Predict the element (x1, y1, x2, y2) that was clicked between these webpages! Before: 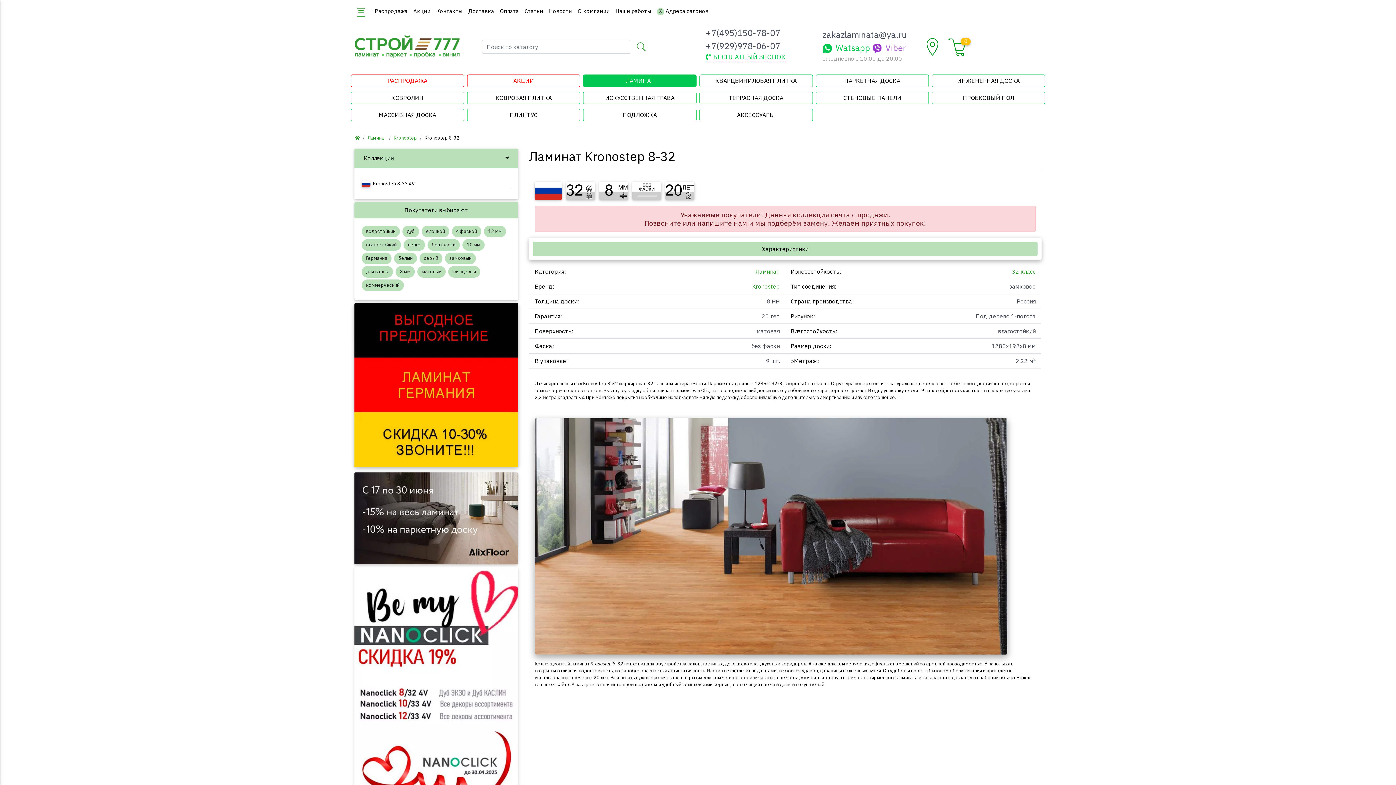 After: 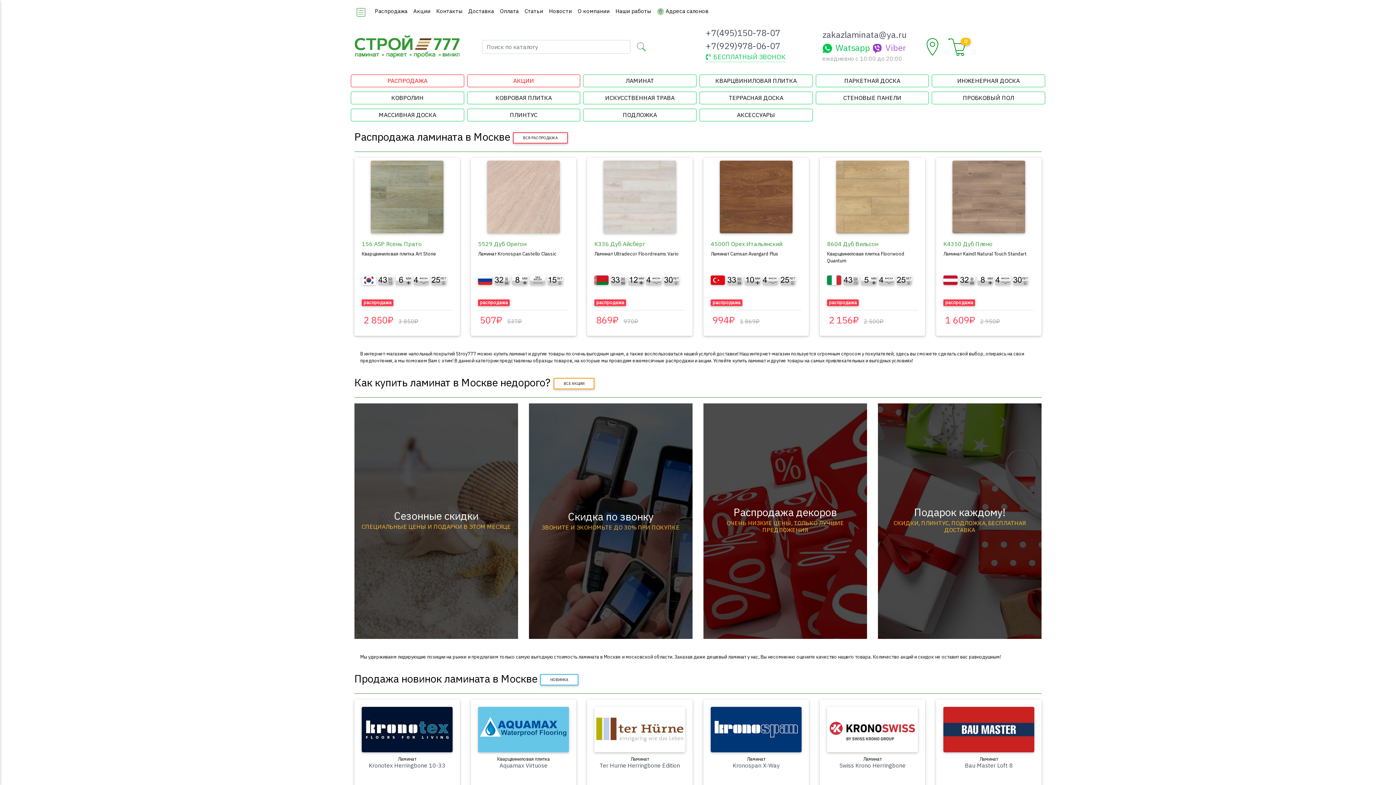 Action: bbox: (354, 43, 459, 49)